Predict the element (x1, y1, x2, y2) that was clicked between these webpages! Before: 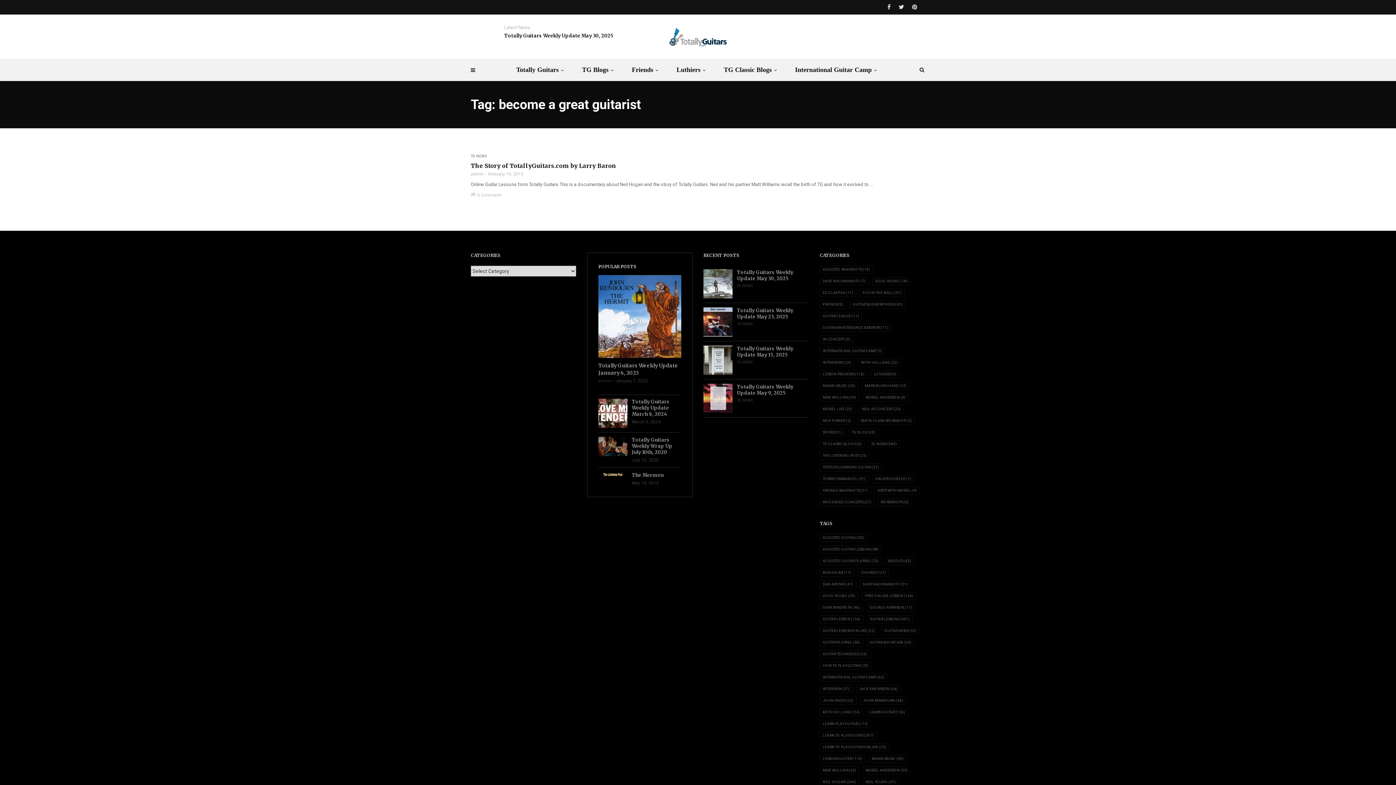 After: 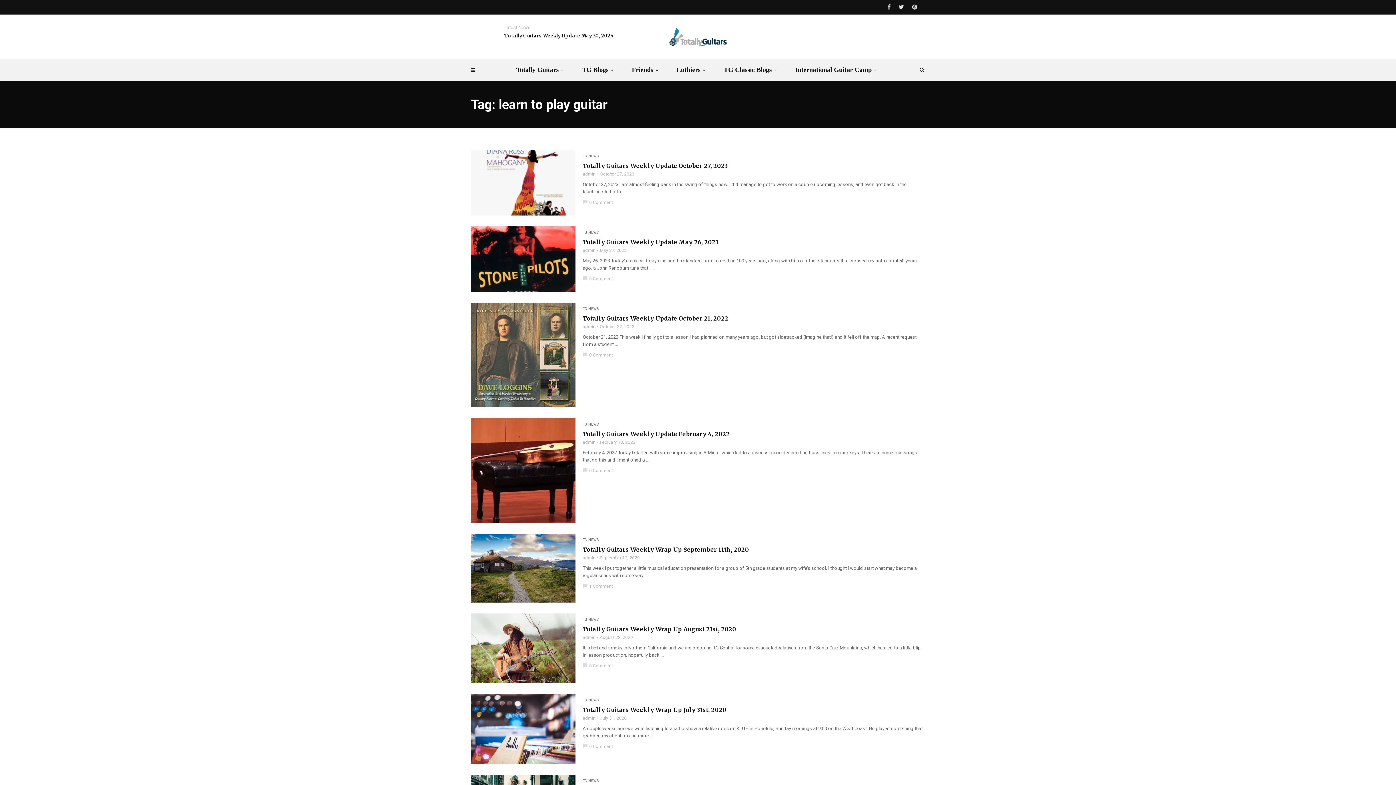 Action: label: learn to play guitar (307 items) bbox: (820, 732, 876, 740)